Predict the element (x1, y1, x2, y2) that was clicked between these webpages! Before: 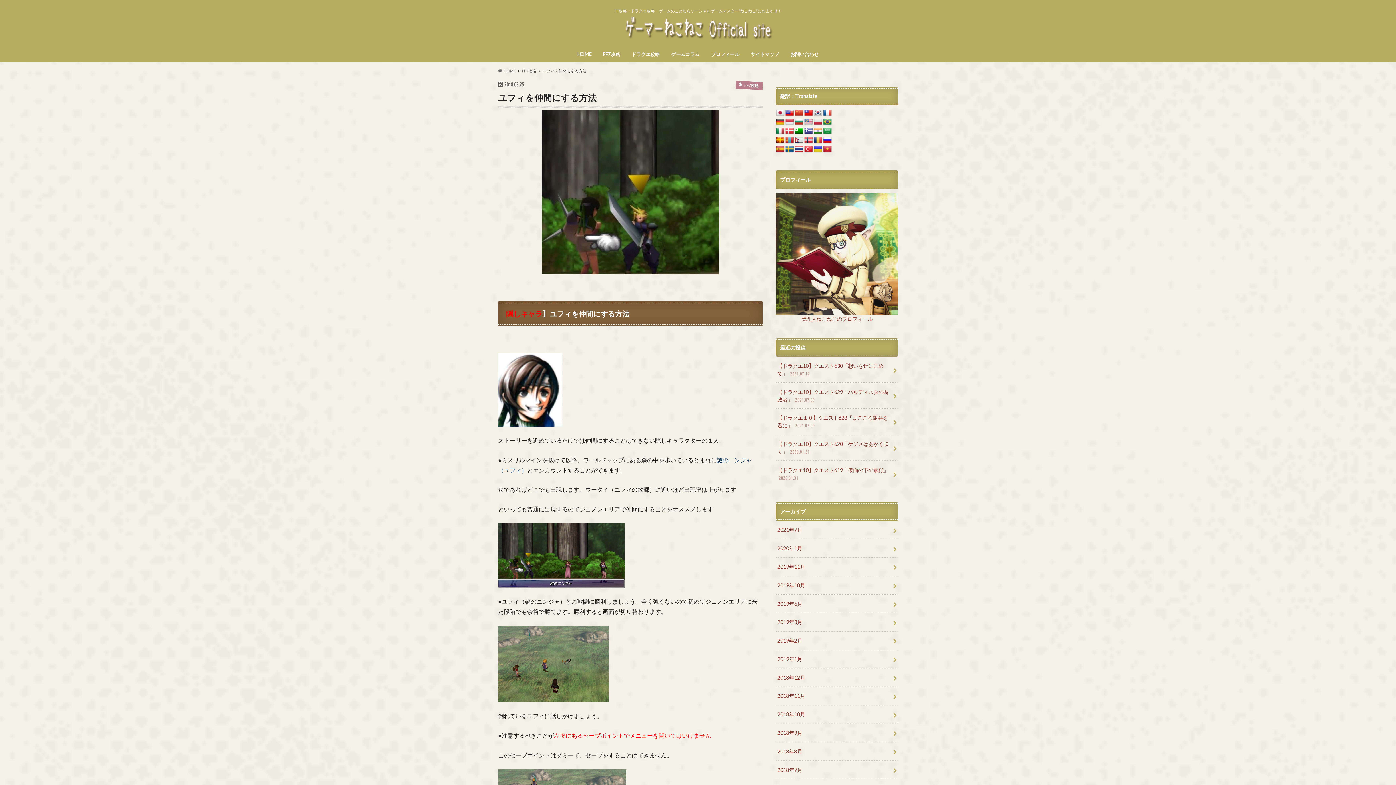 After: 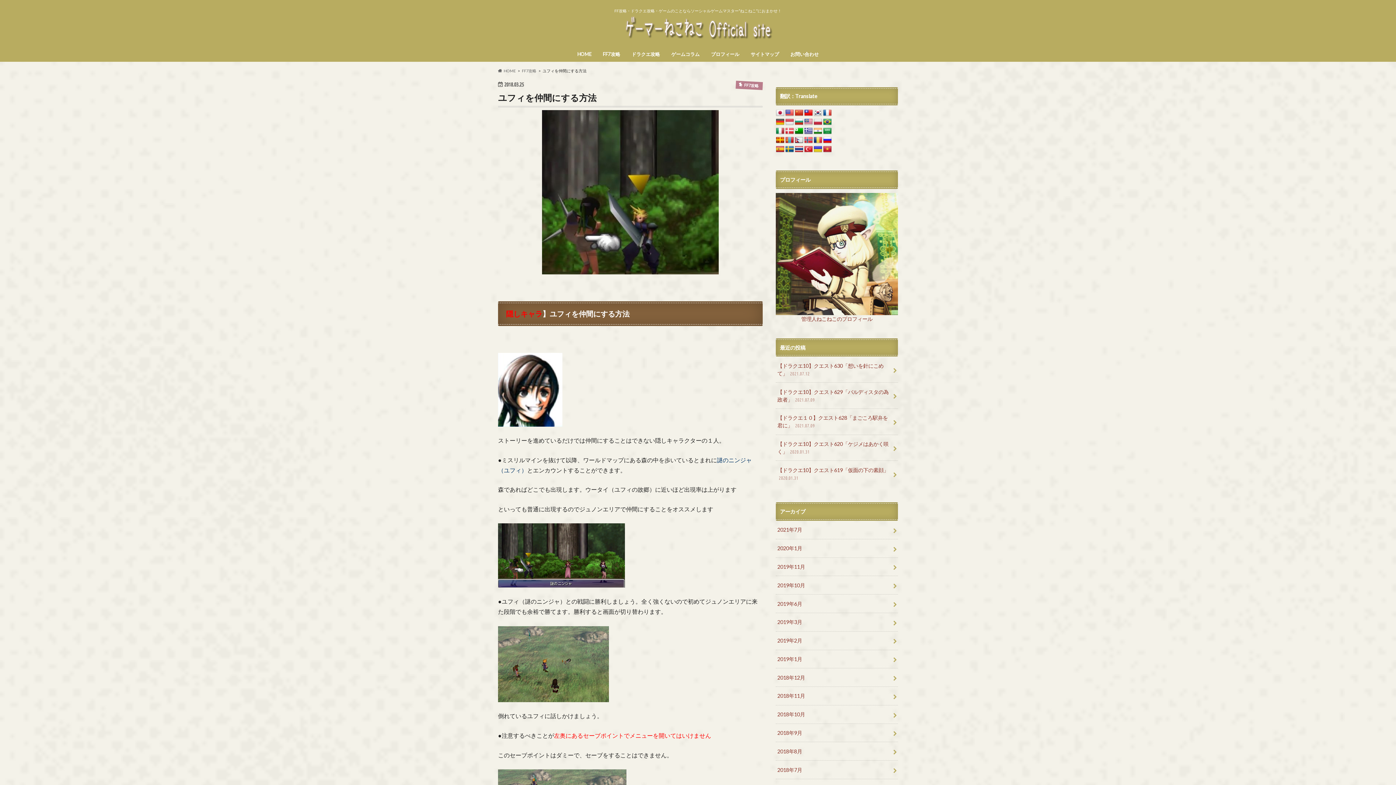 Action: bbox: (804, 136, 813, 143)